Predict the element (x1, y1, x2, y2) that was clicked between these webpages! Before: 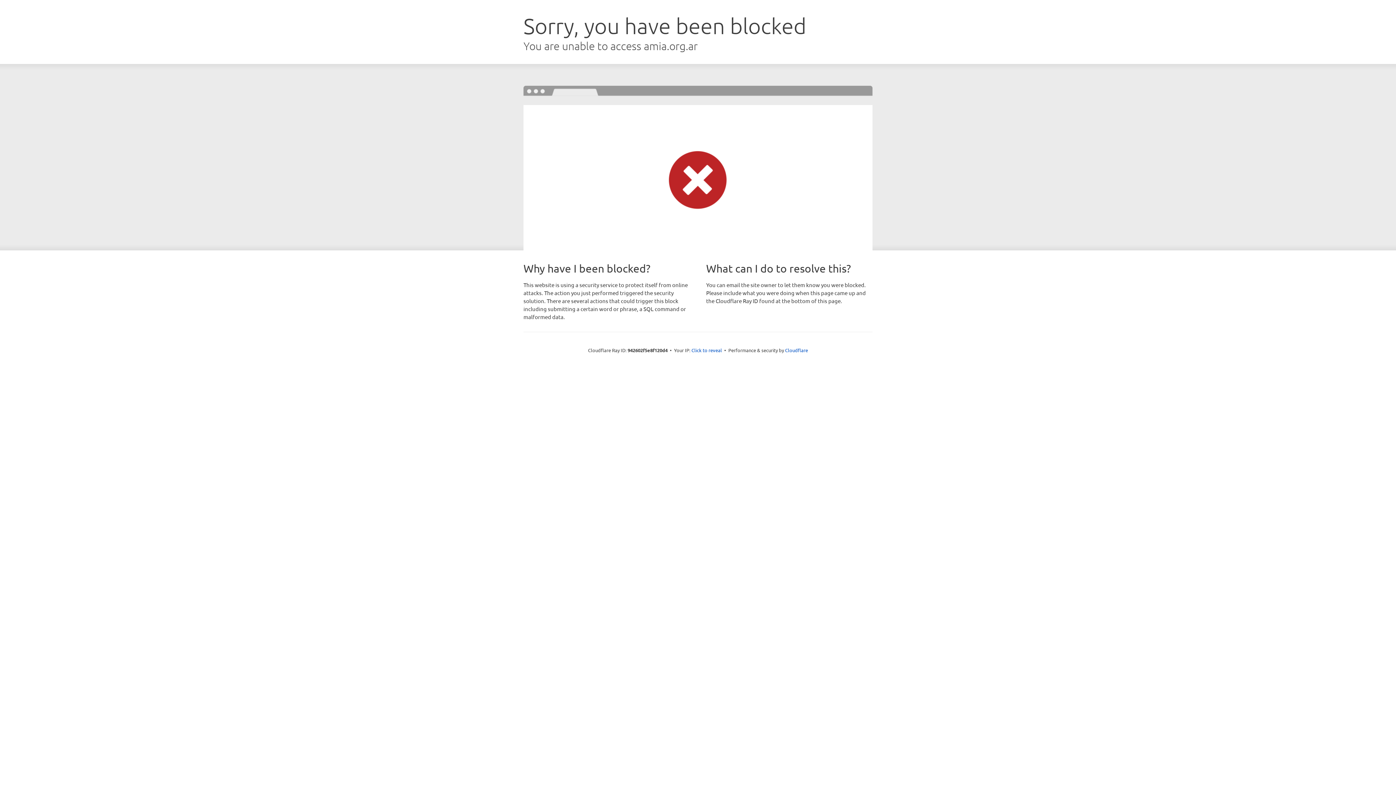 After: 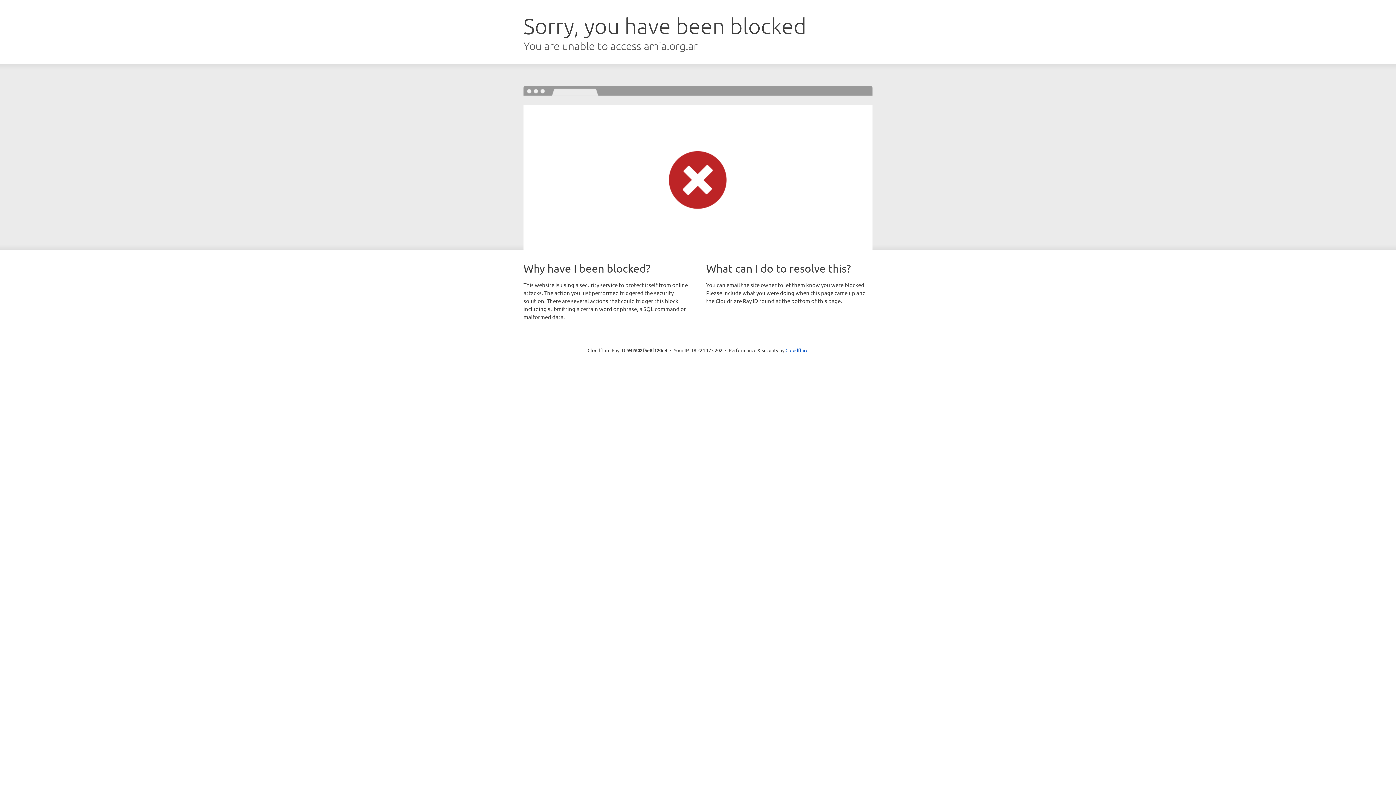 Action: bbox: (691, 346, 722, 353) label: Click to reveal